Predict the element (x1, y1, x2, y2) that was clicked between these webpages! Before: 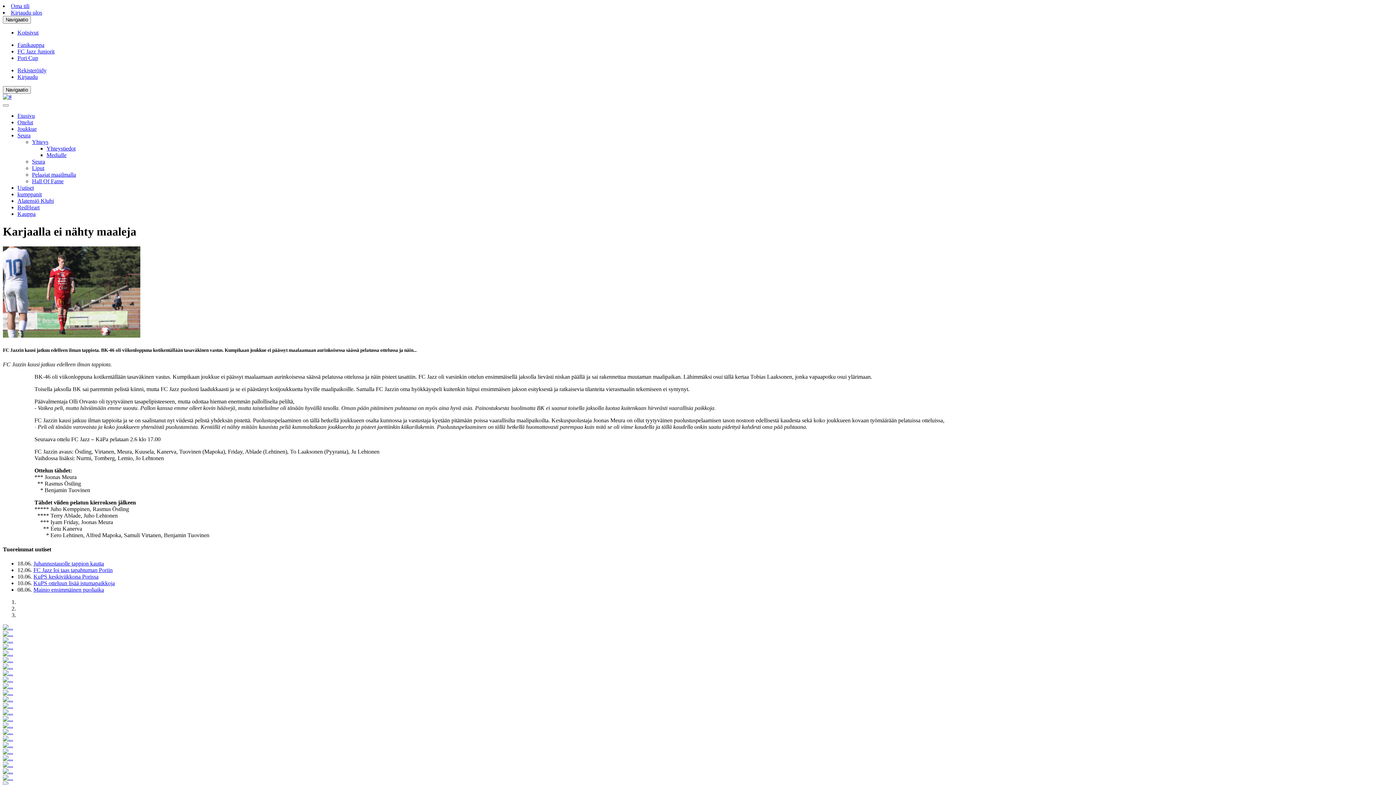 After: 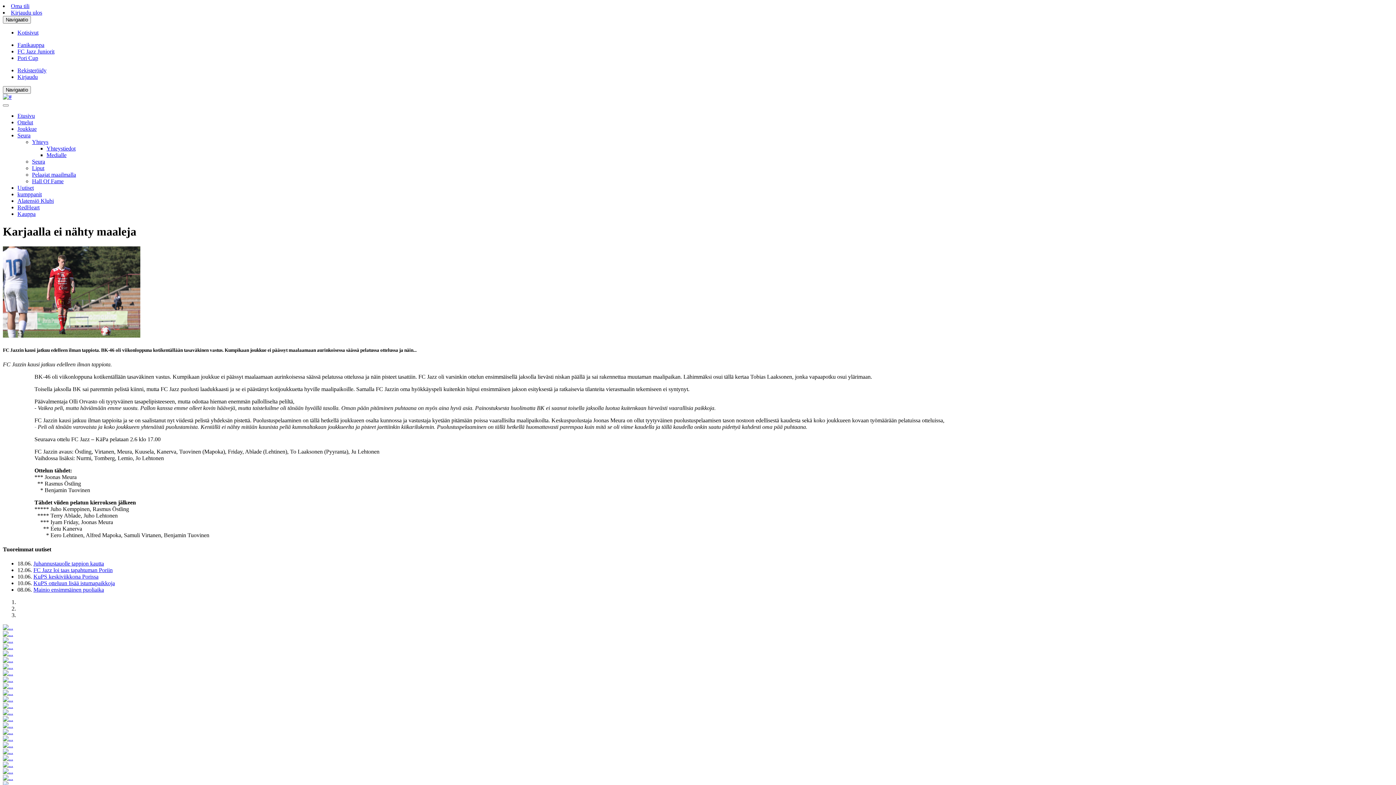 Action: bbox: (2, 670, 13, 676)